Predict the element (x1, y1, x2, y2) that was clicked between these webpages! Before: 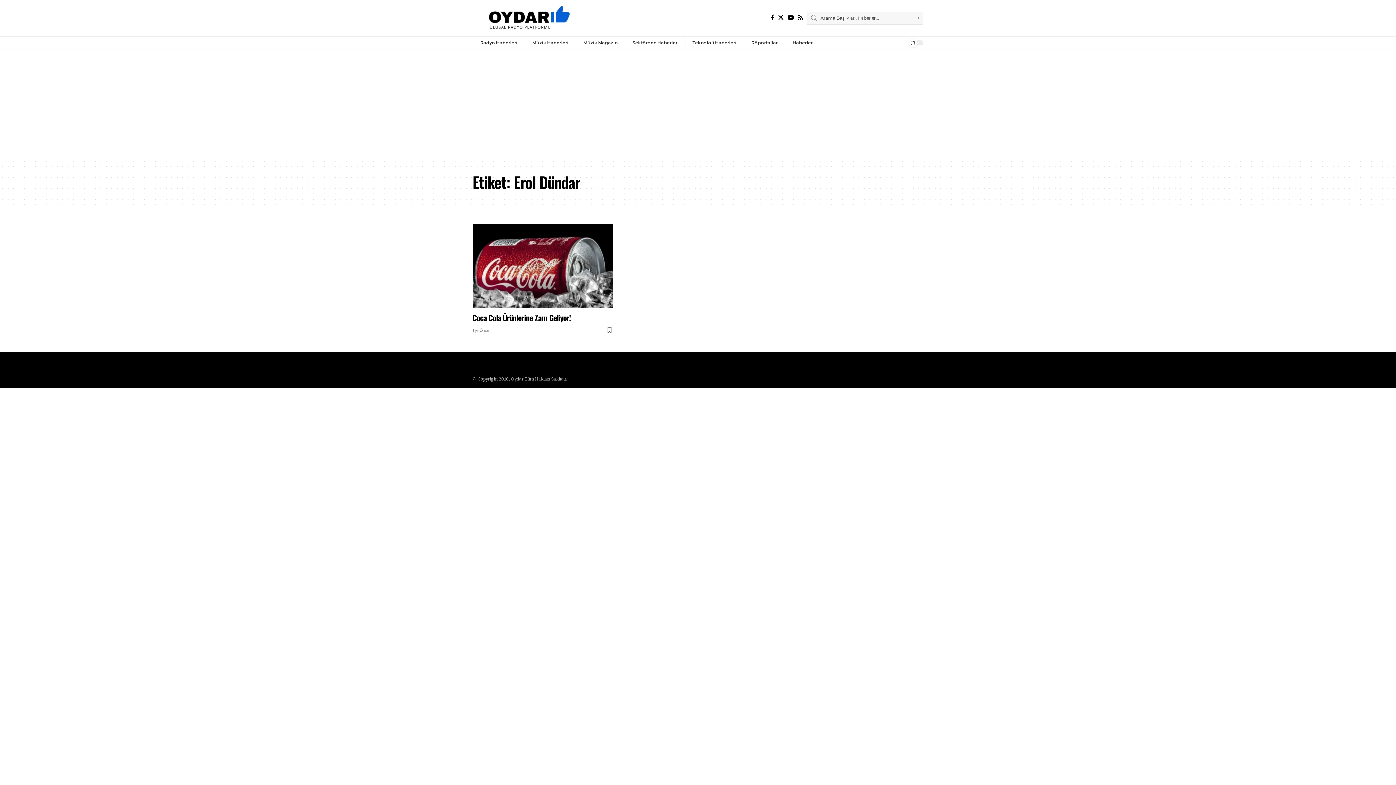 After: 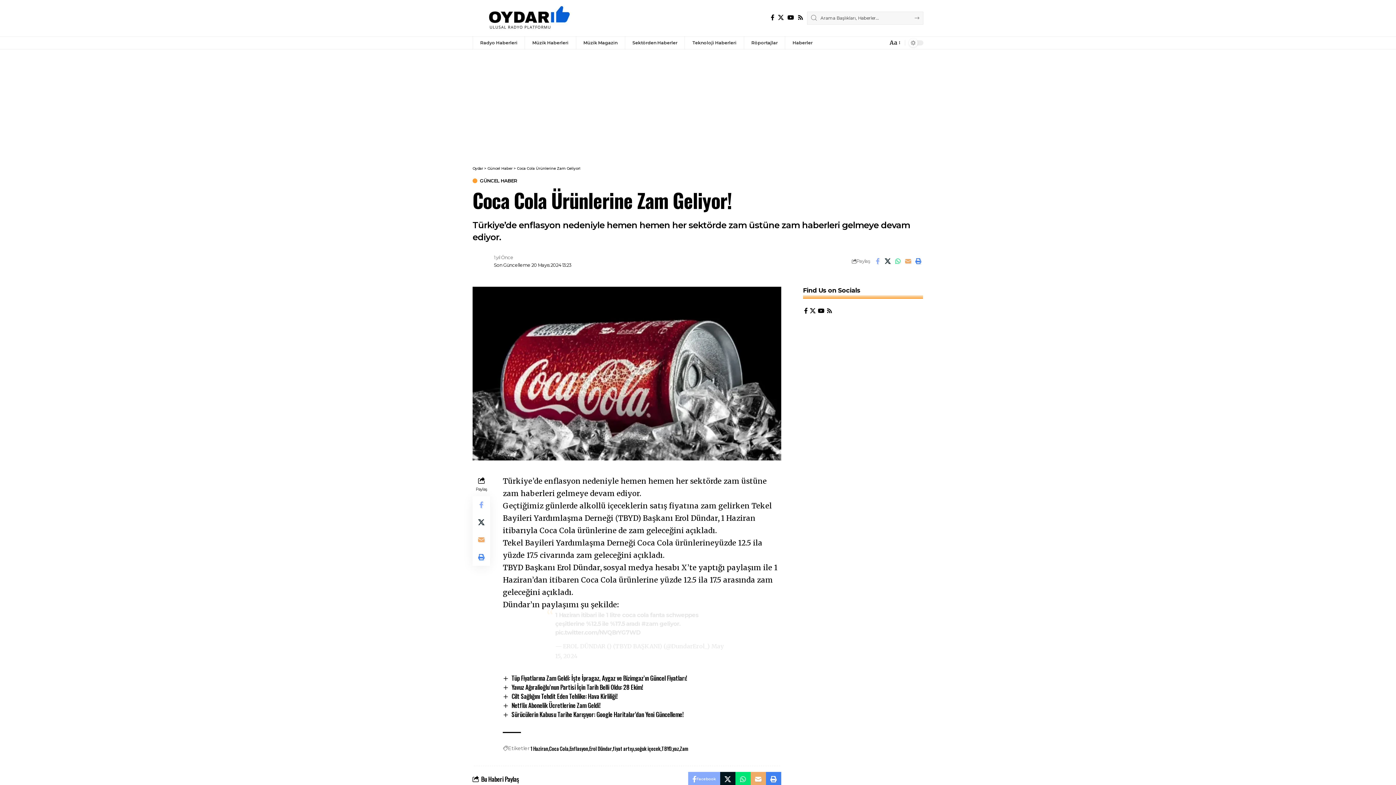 Action: bbox: (472, 311, 571, 323) label: Coca Cola Ürünlerine Zam Geliyor!